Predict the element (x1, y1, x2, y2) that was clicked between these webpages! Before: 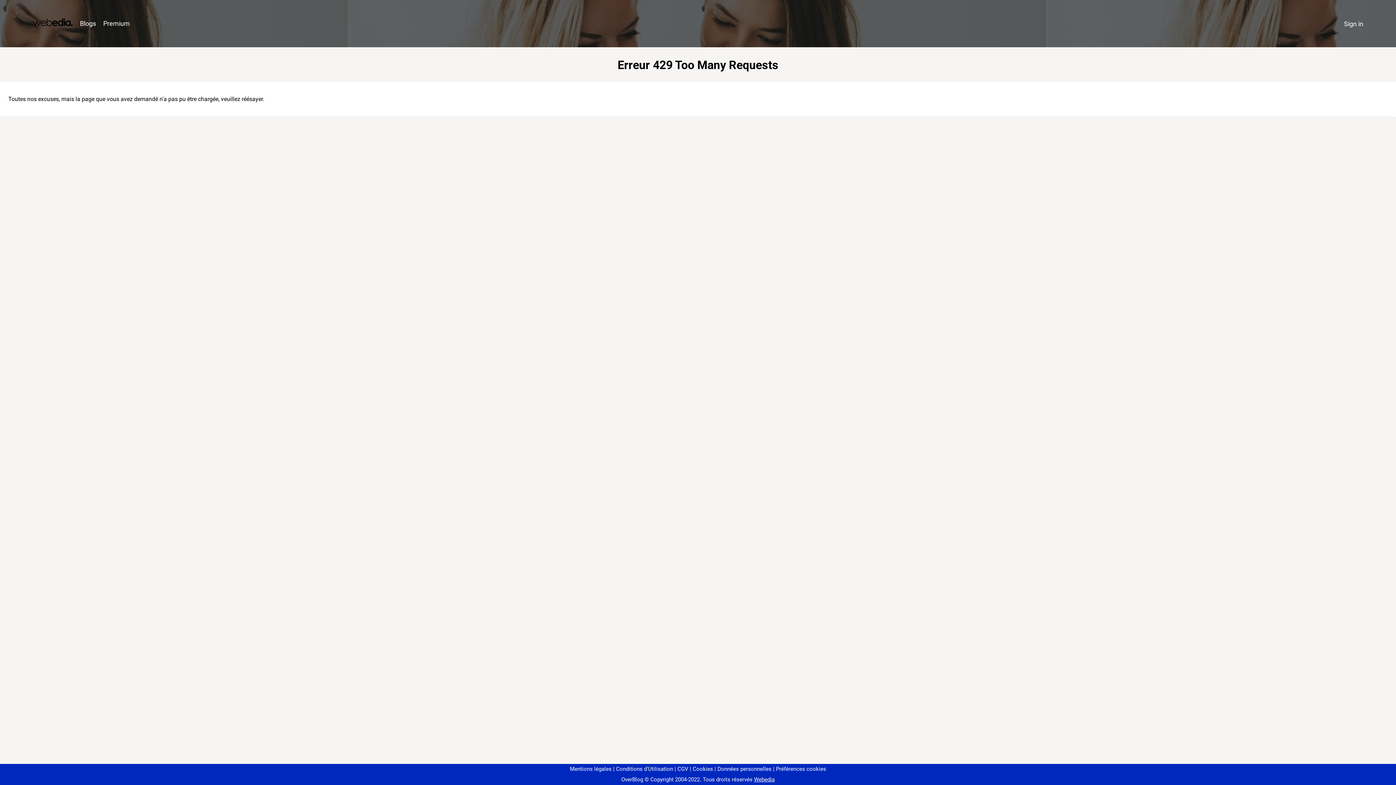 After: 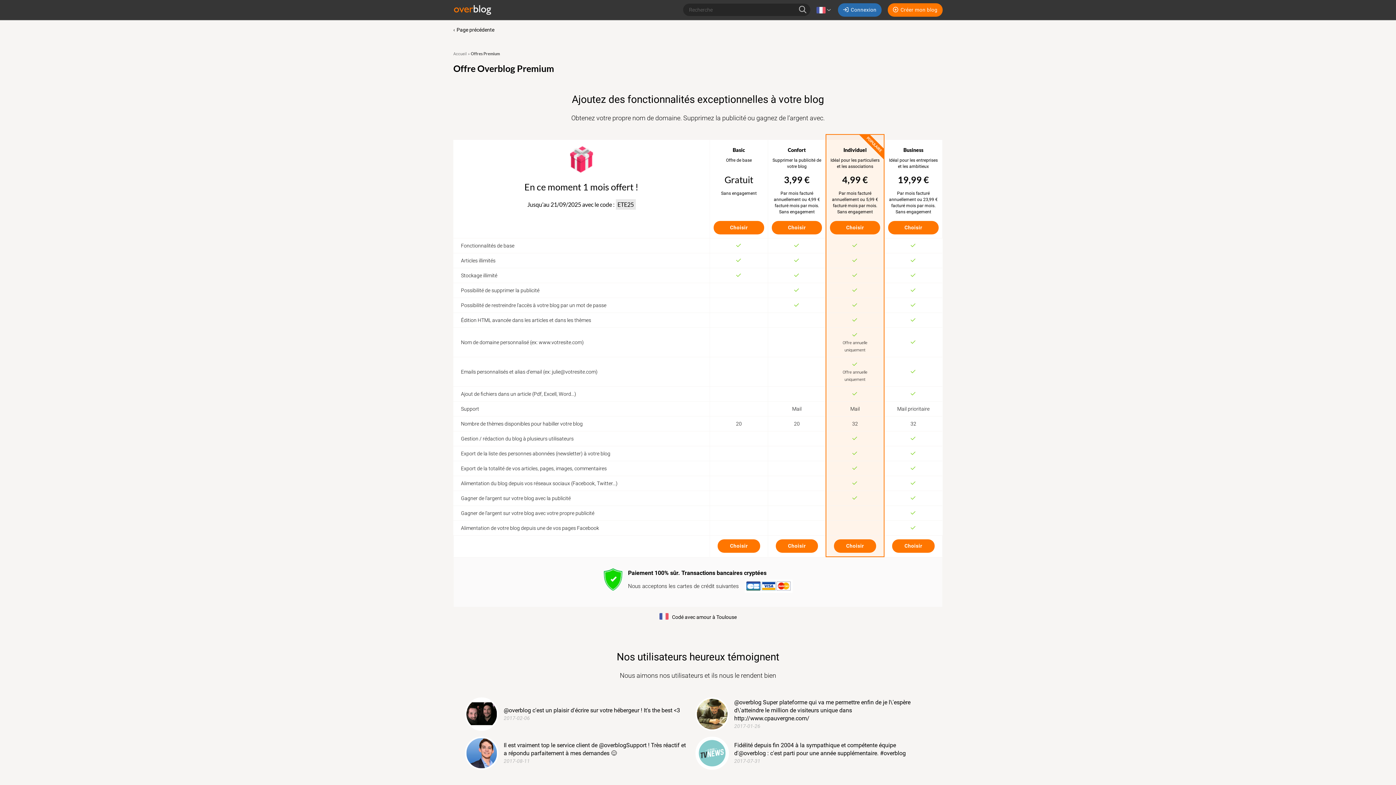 Action: label: Premium bbox: (99, 16, 133, 31)